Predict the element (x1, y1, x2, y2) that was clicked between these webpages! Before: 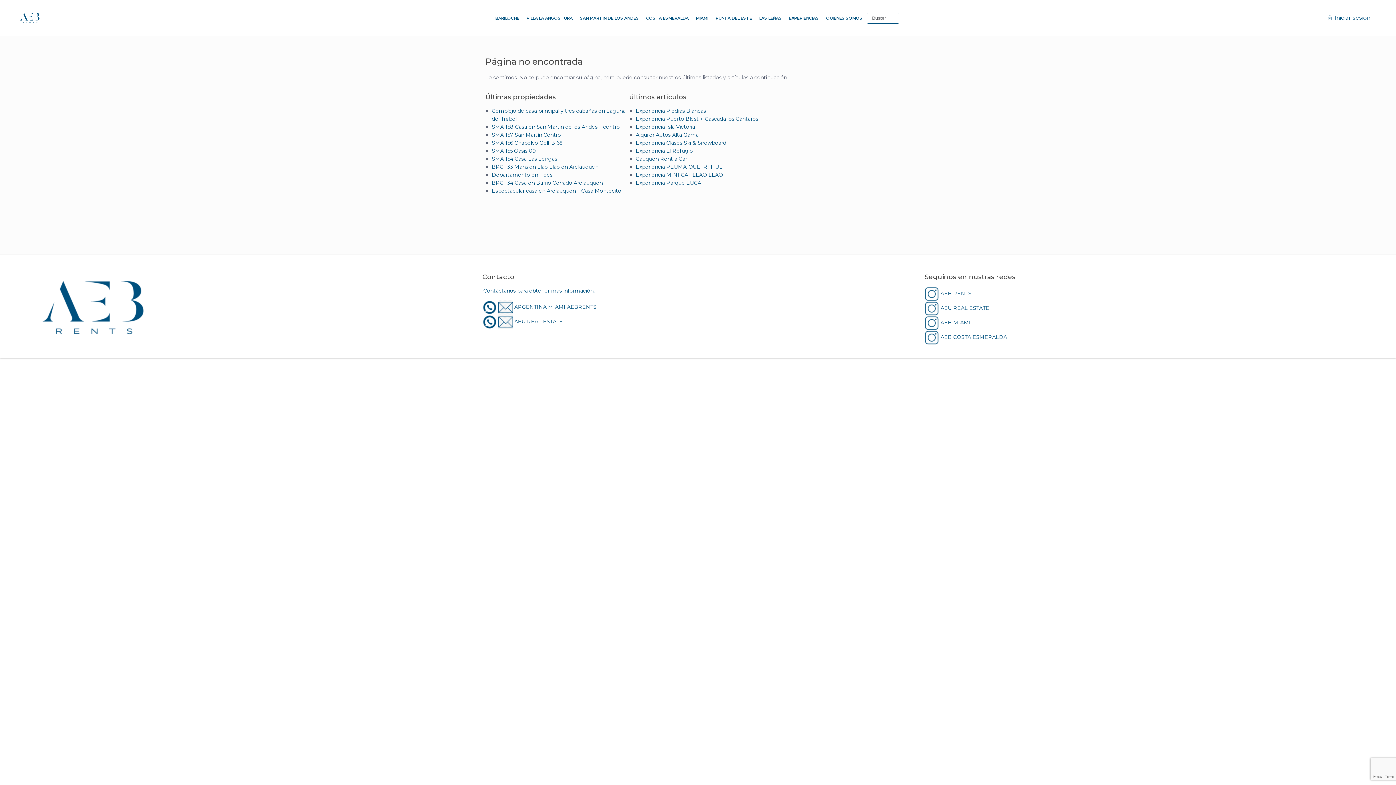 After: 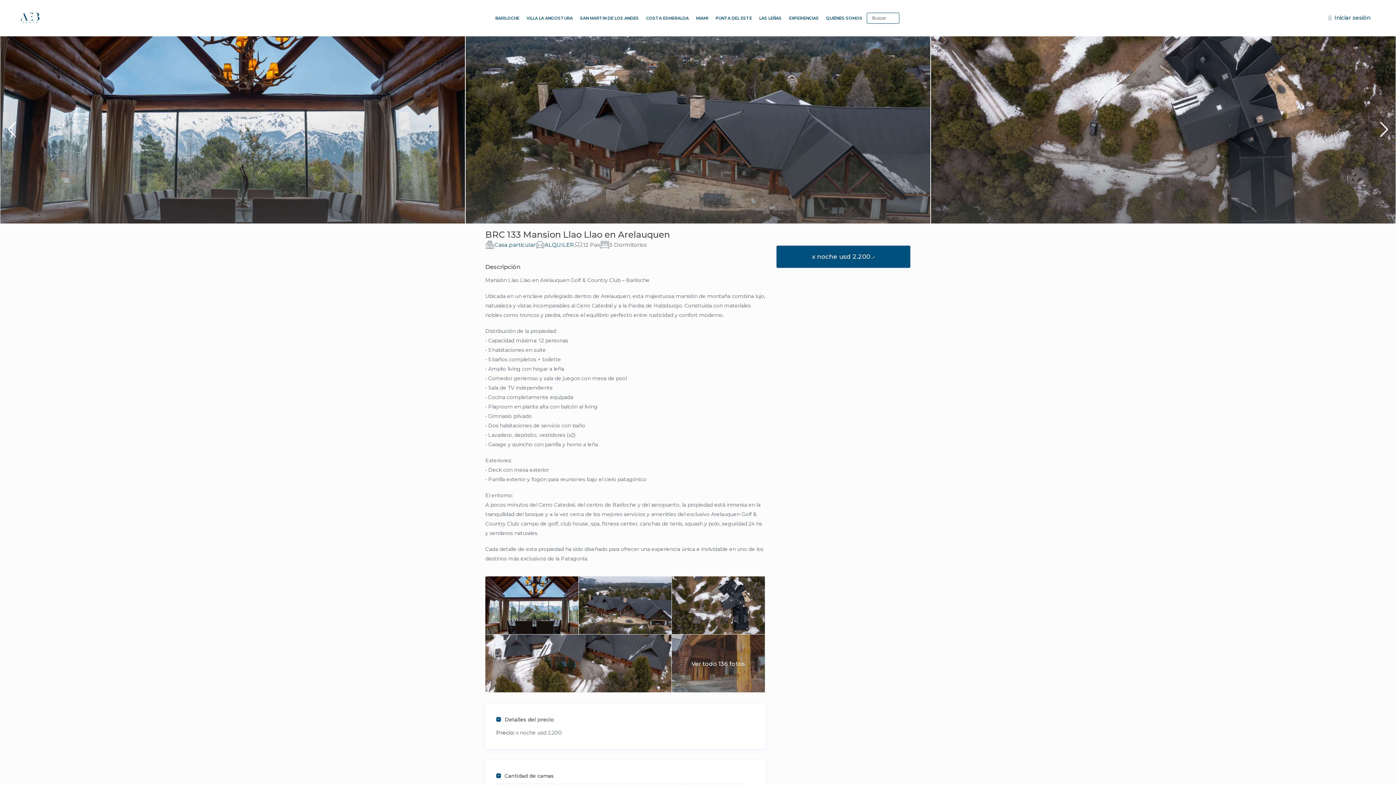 Action: label: BRC 133 Mansion Llao Llao en Arelauquen bbox: (492, 163, 598, 170)